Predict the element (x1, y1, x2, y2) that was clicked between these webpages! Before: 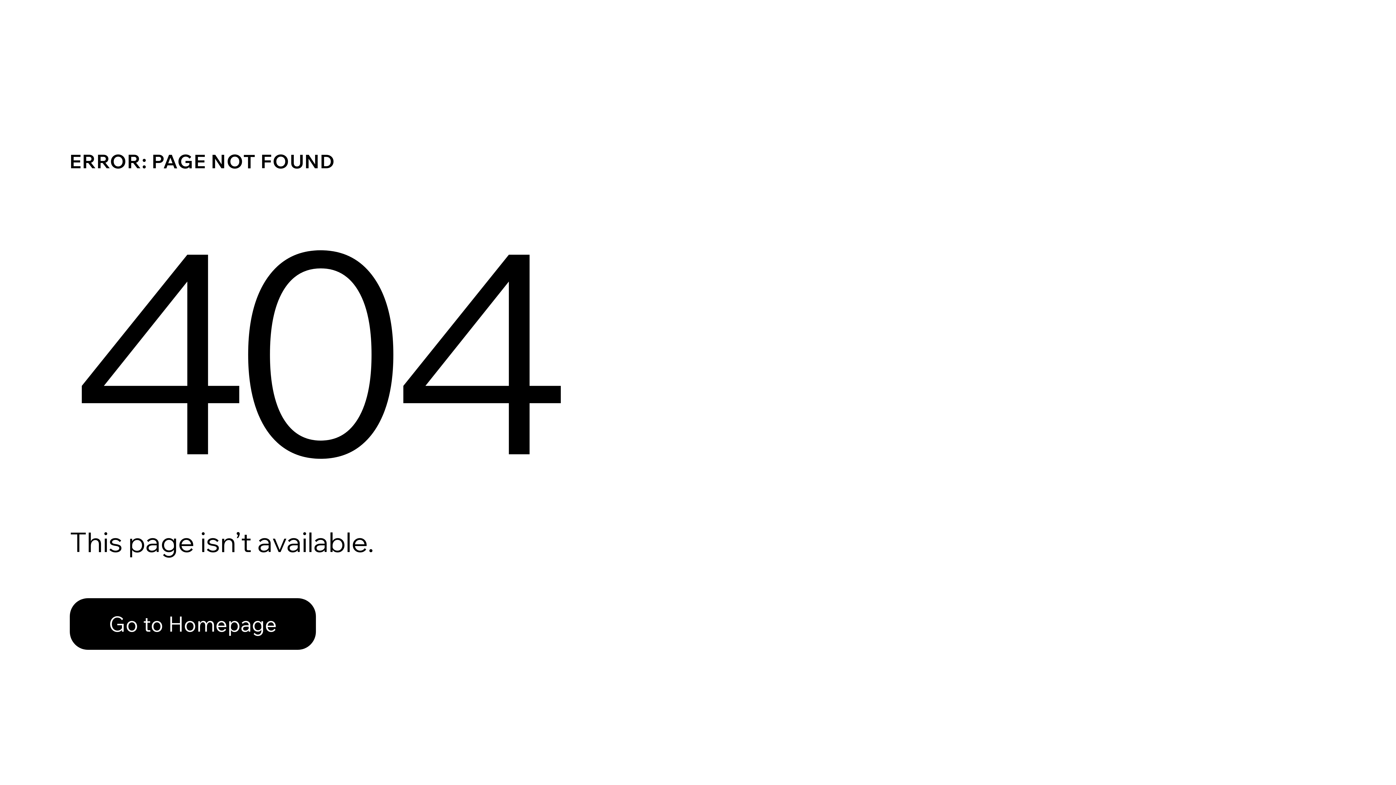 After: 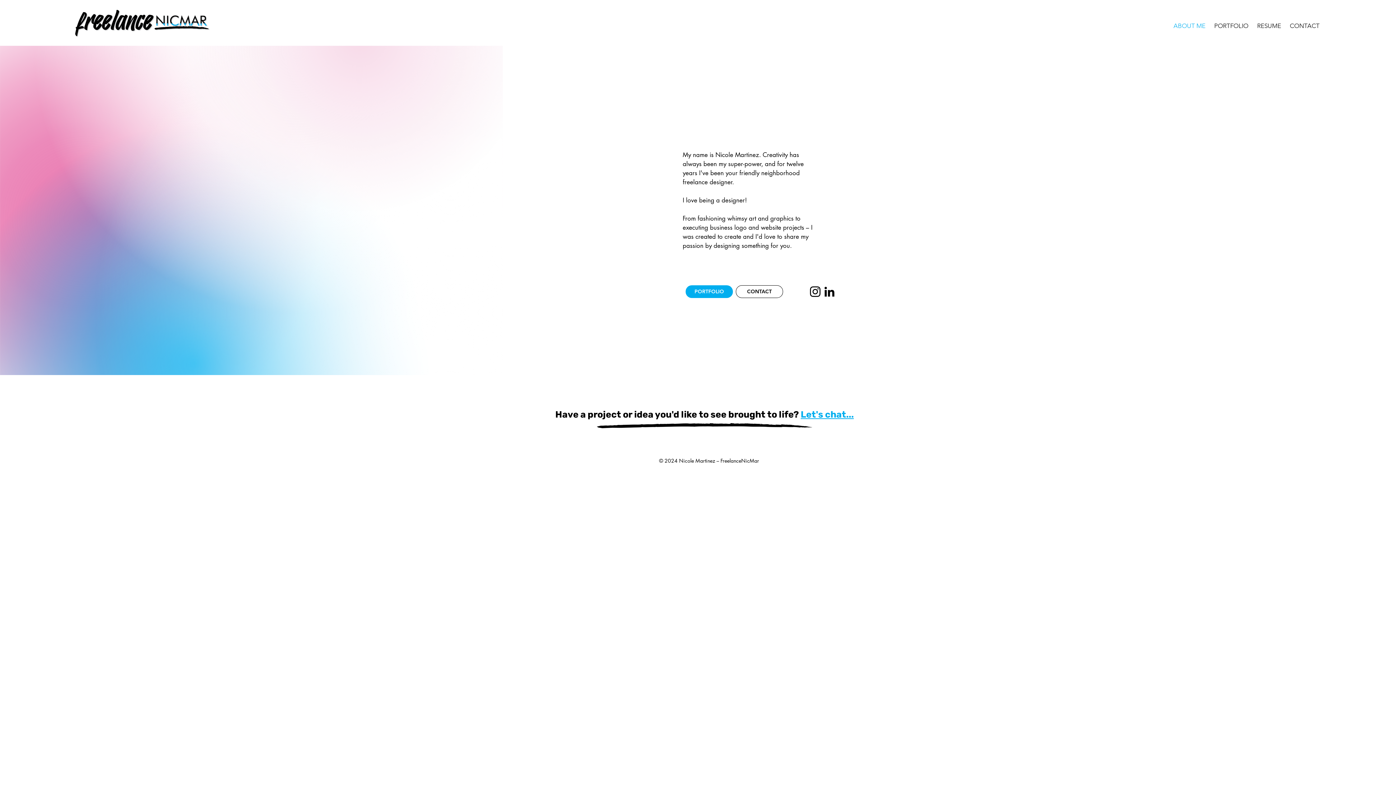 Action: label: Go to Homepage bbox: (69, 582, 768, 659)